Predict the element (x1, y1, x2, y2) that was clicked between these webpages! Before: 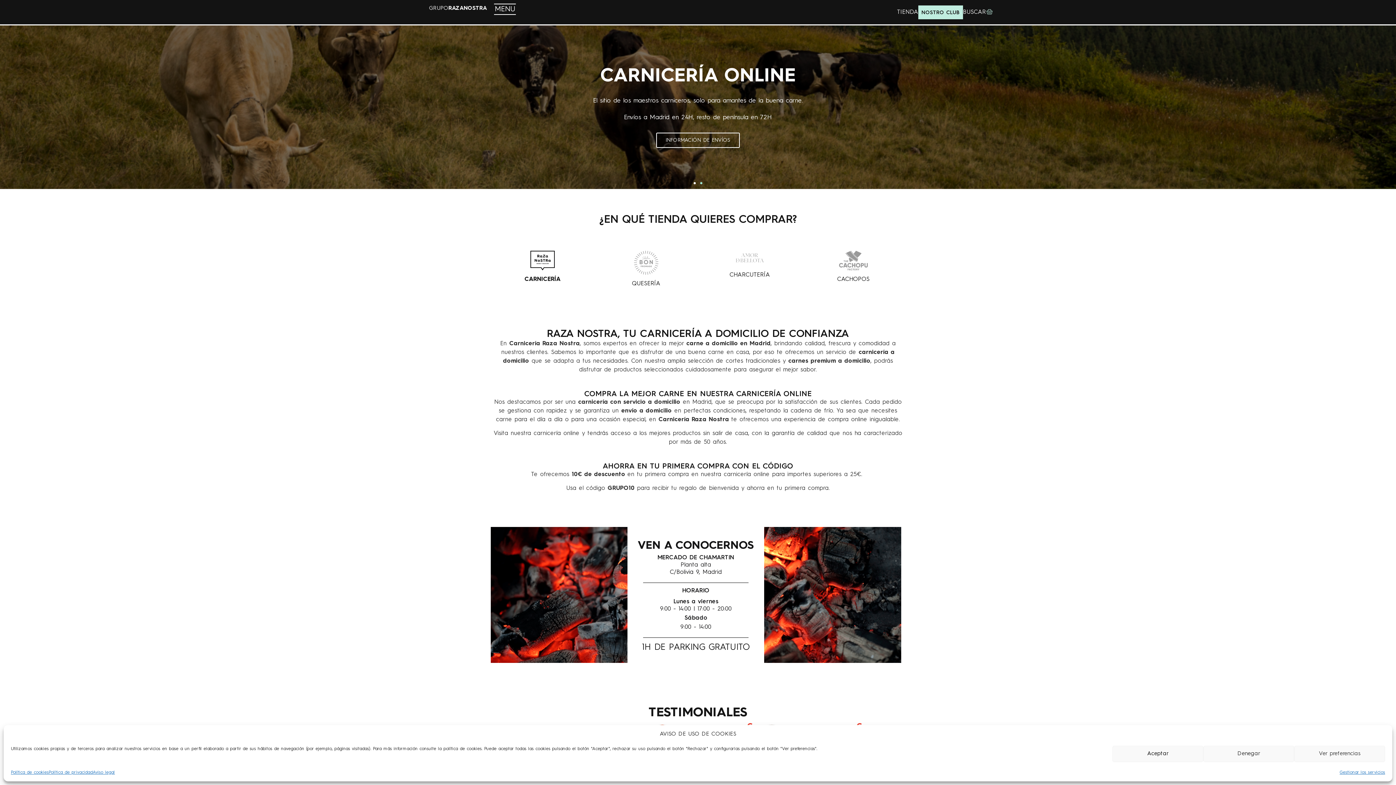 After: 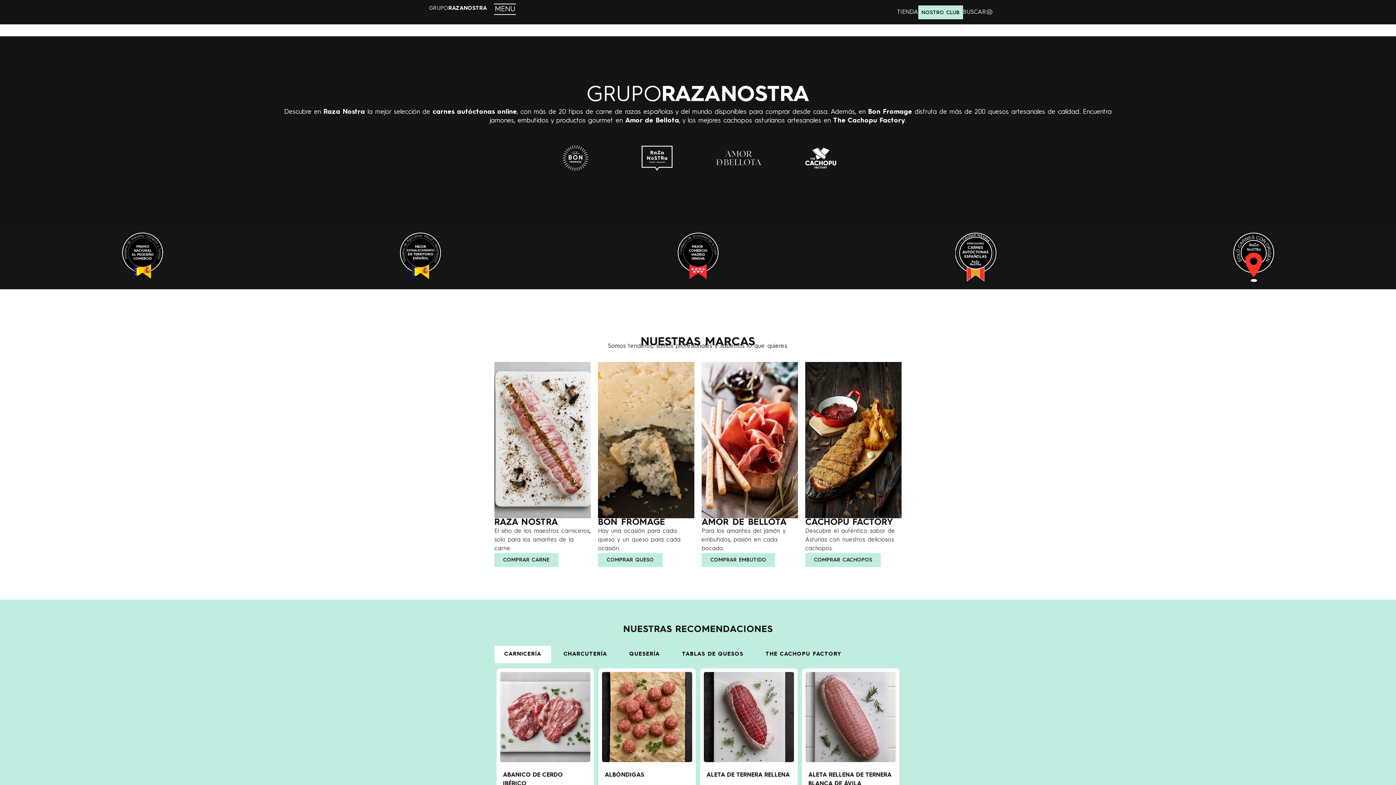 Action: label: GRUPORAZANOSTRA bbox: (429, 5, 487, 11)